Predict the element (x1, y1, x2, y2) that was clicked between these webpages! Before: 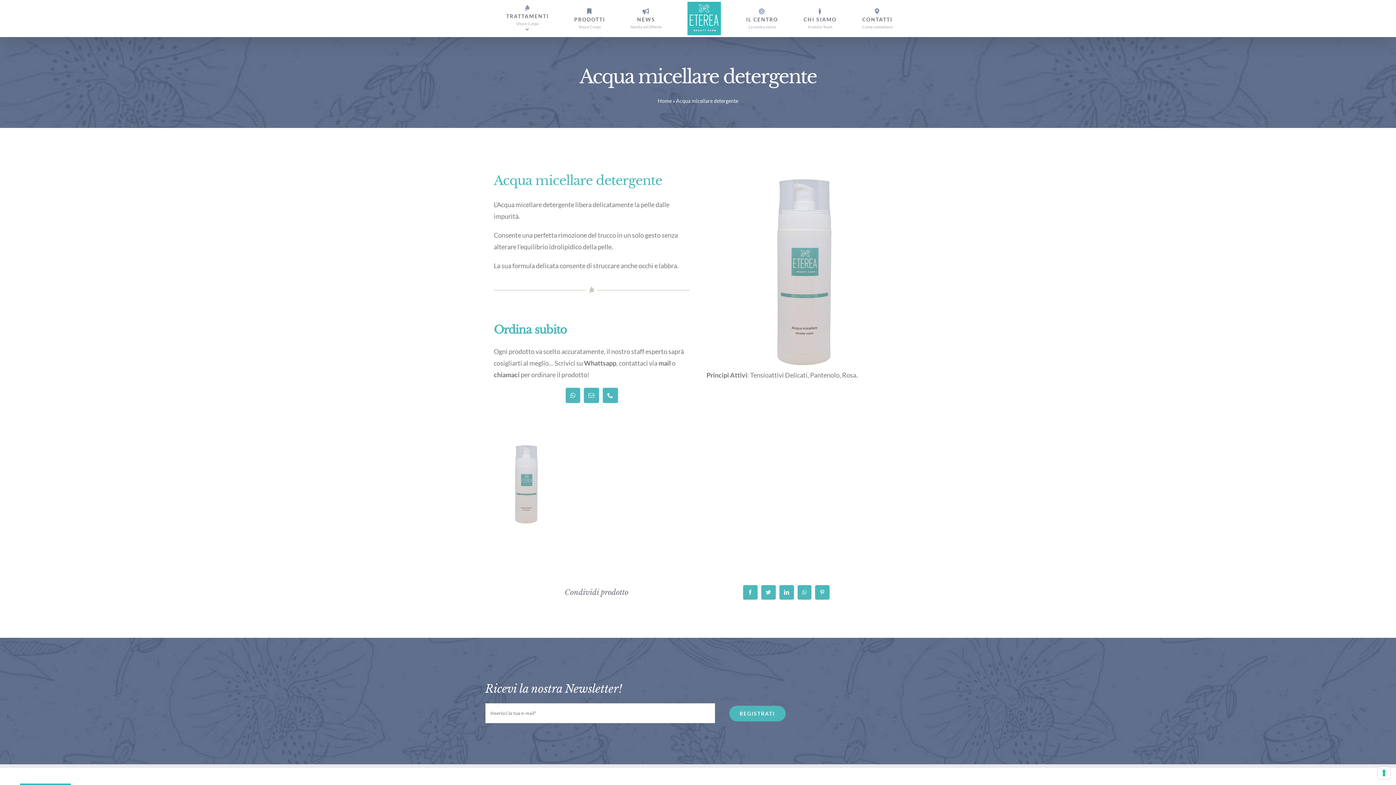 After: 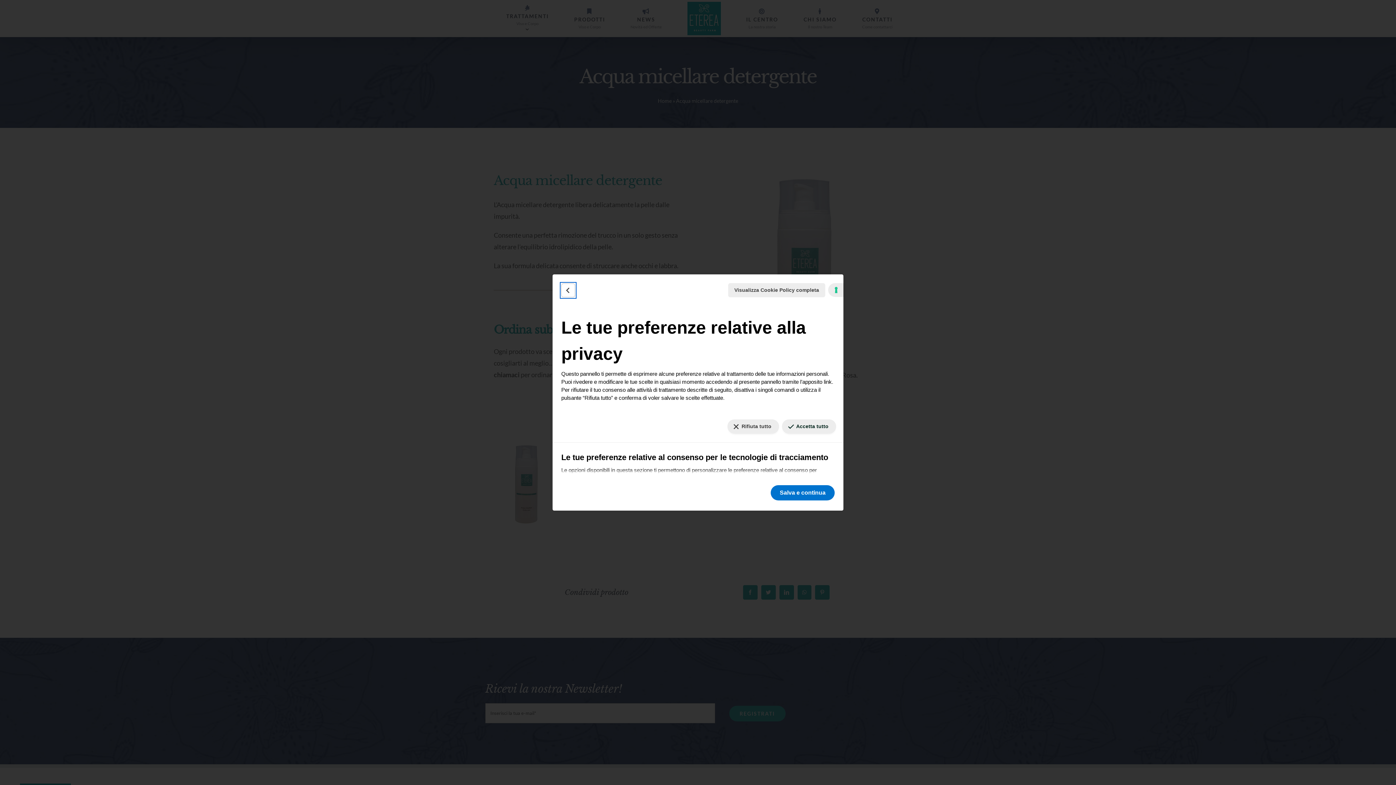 Action: label: Le tue preferenze relative al consenso per le tecnologie di tracciamento bbox: (1378, 767, 1390, 779)